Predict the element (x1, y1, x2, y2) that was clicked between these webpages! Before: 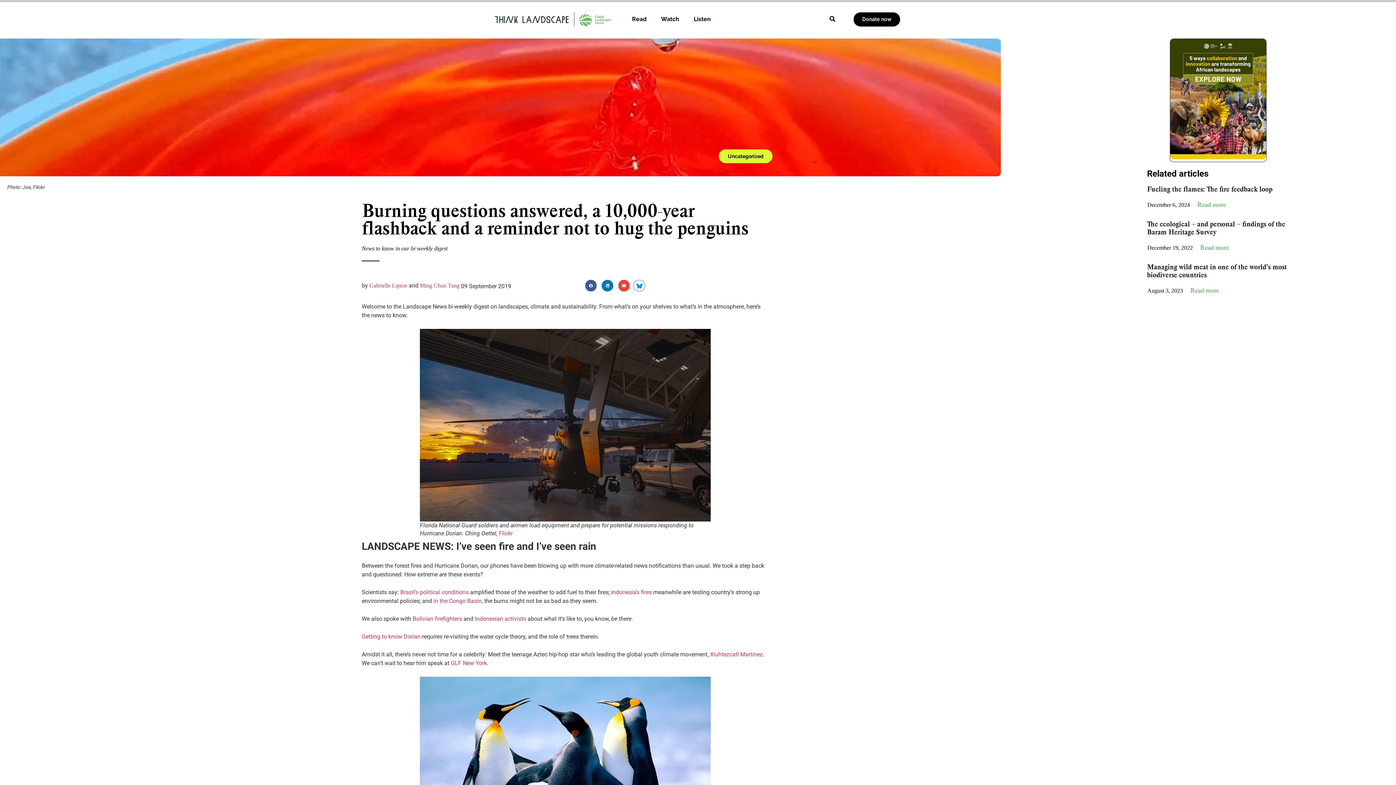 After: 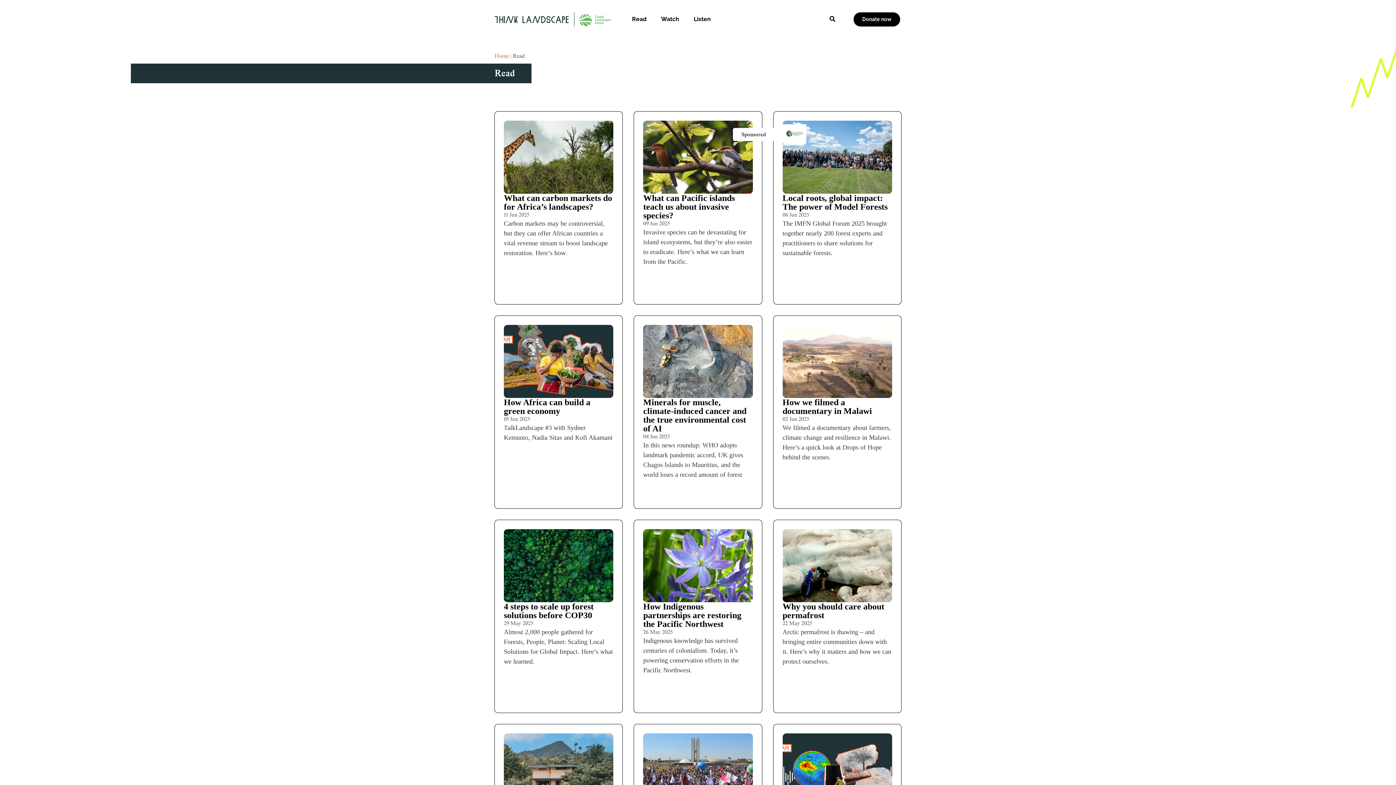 Action: label: Read bbox: (624, 10, 653, 27)